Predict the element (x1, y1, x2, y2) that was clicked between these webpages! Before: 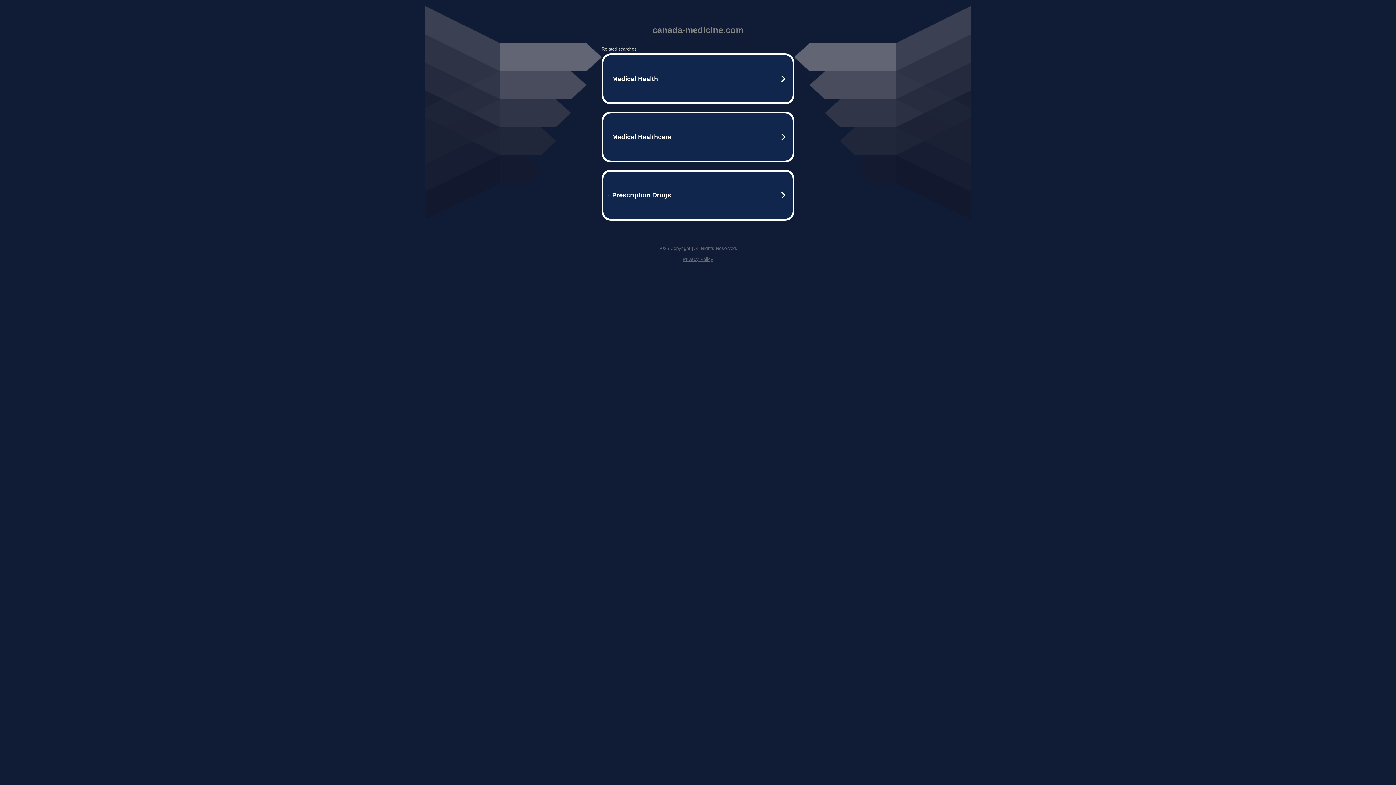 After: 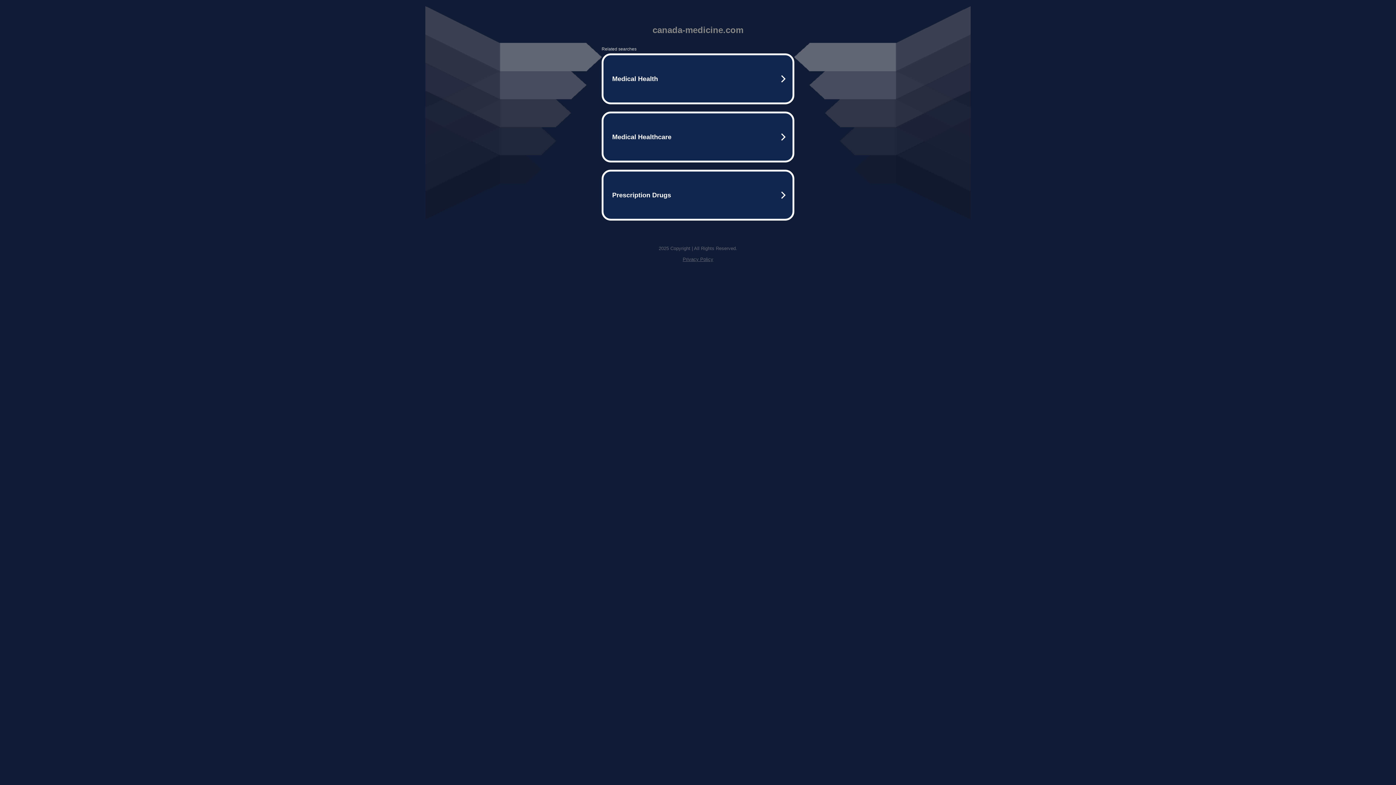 Action: label: Privacy Policy bbox: (682, 256, 713, 262)